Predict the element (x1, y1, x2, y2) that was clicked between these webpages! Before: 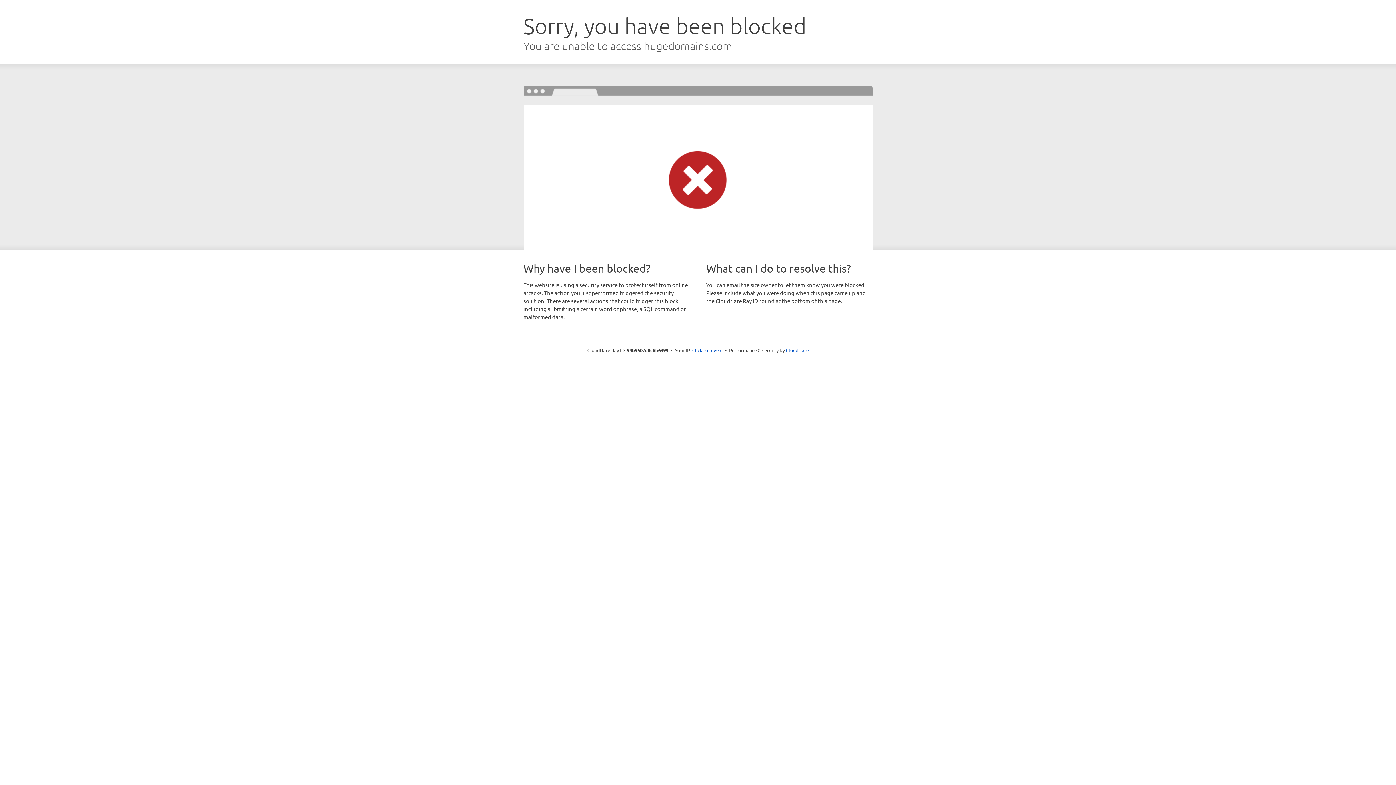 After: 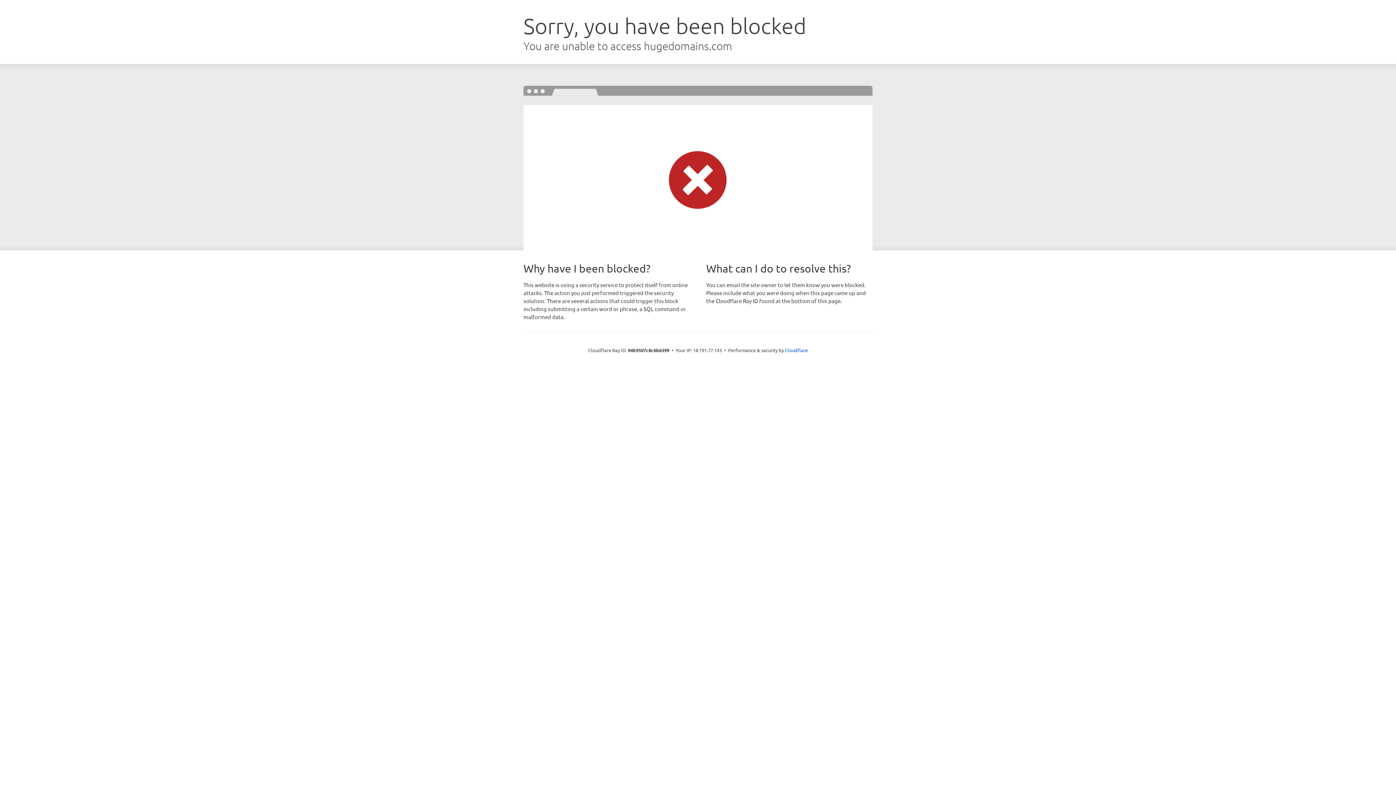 Action: label: Click to reveal bbox: (692, 346, 722, 353)